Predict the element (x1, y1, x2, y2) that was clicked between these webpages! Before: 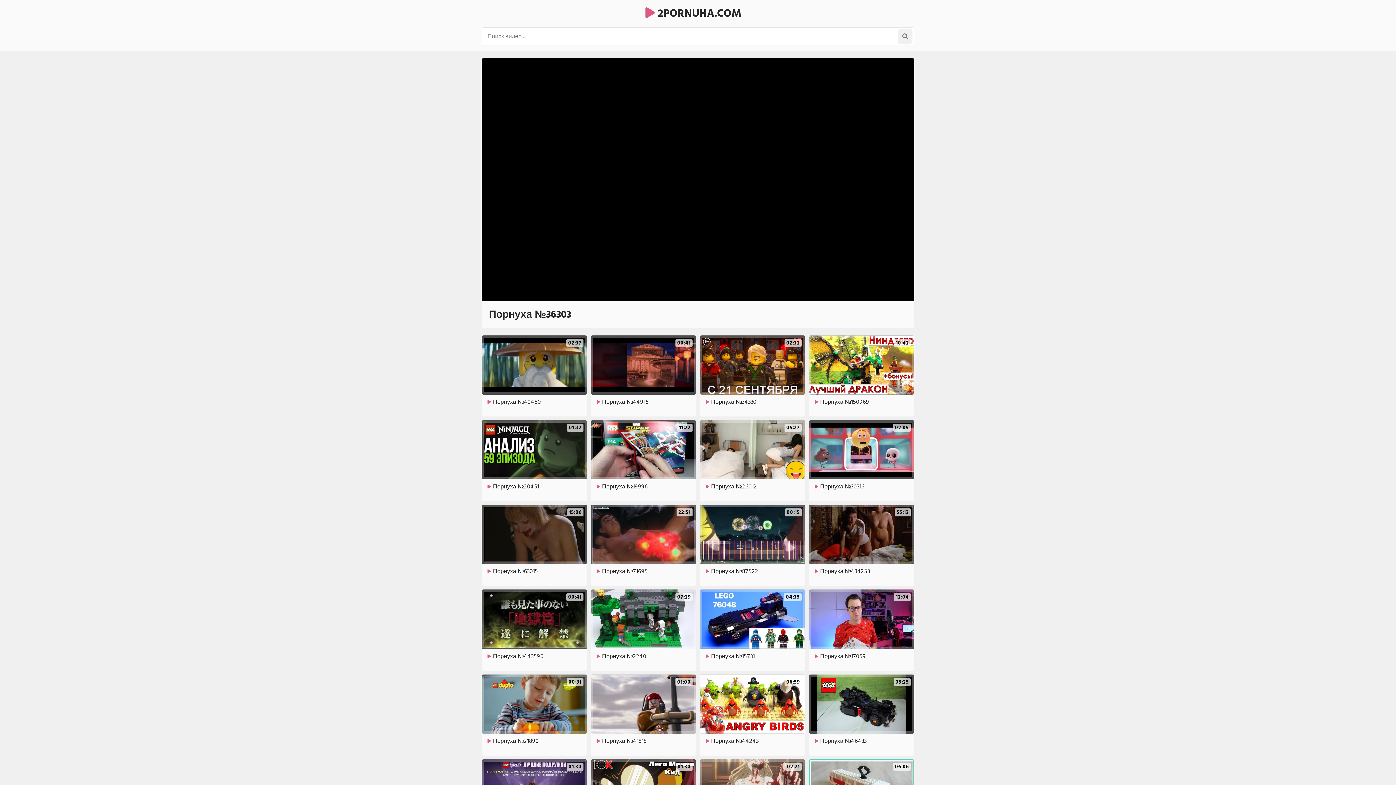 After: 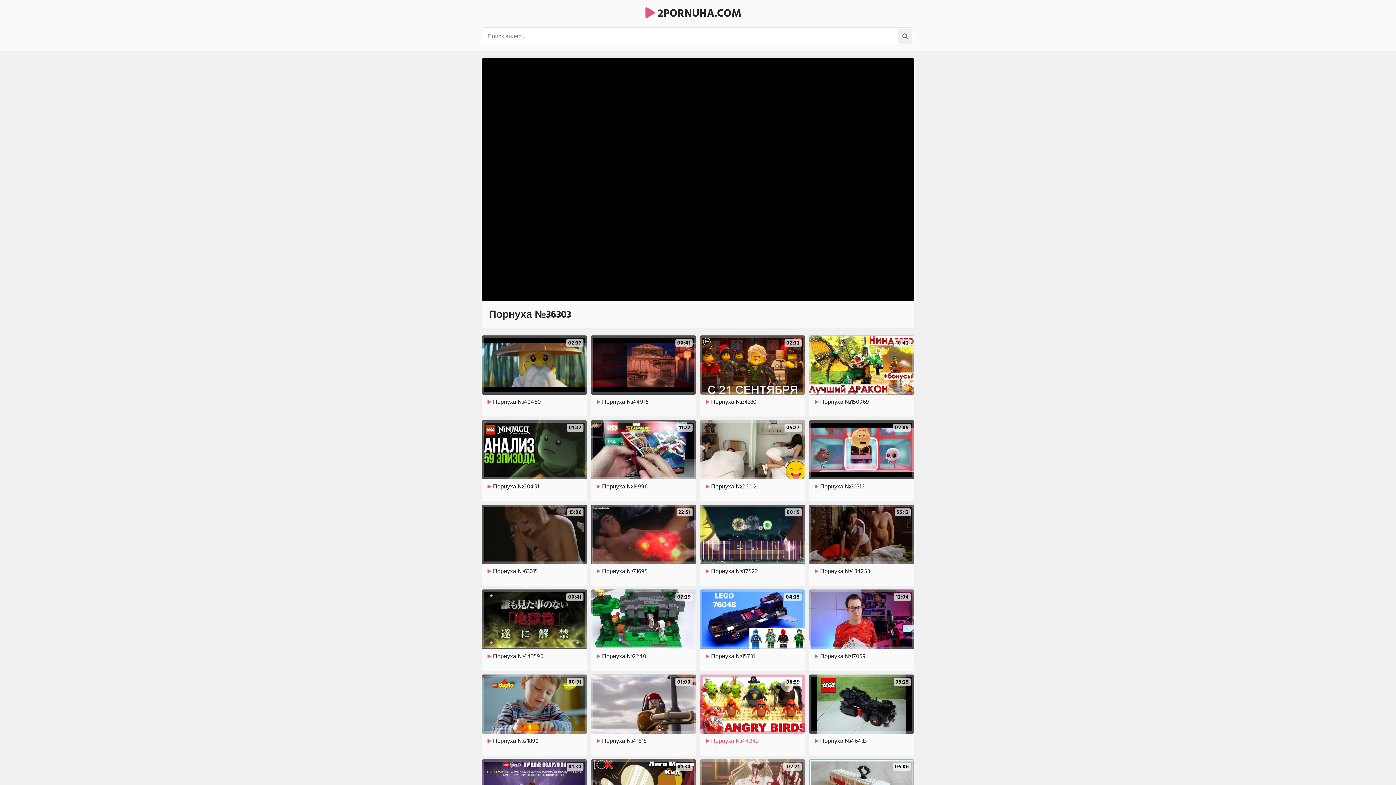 Action: bbox: (700, 674, 805, 752) label: 06:59

Порнуха №44243